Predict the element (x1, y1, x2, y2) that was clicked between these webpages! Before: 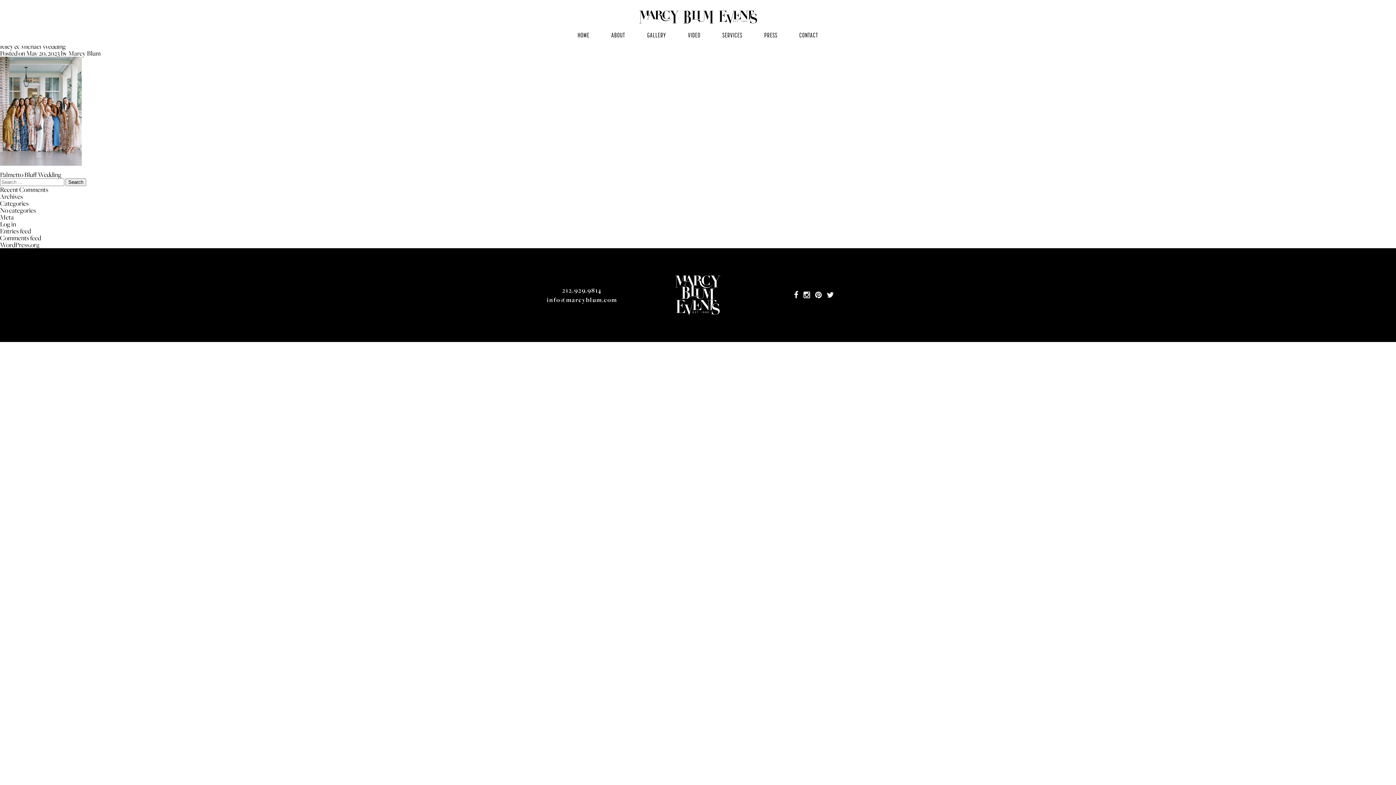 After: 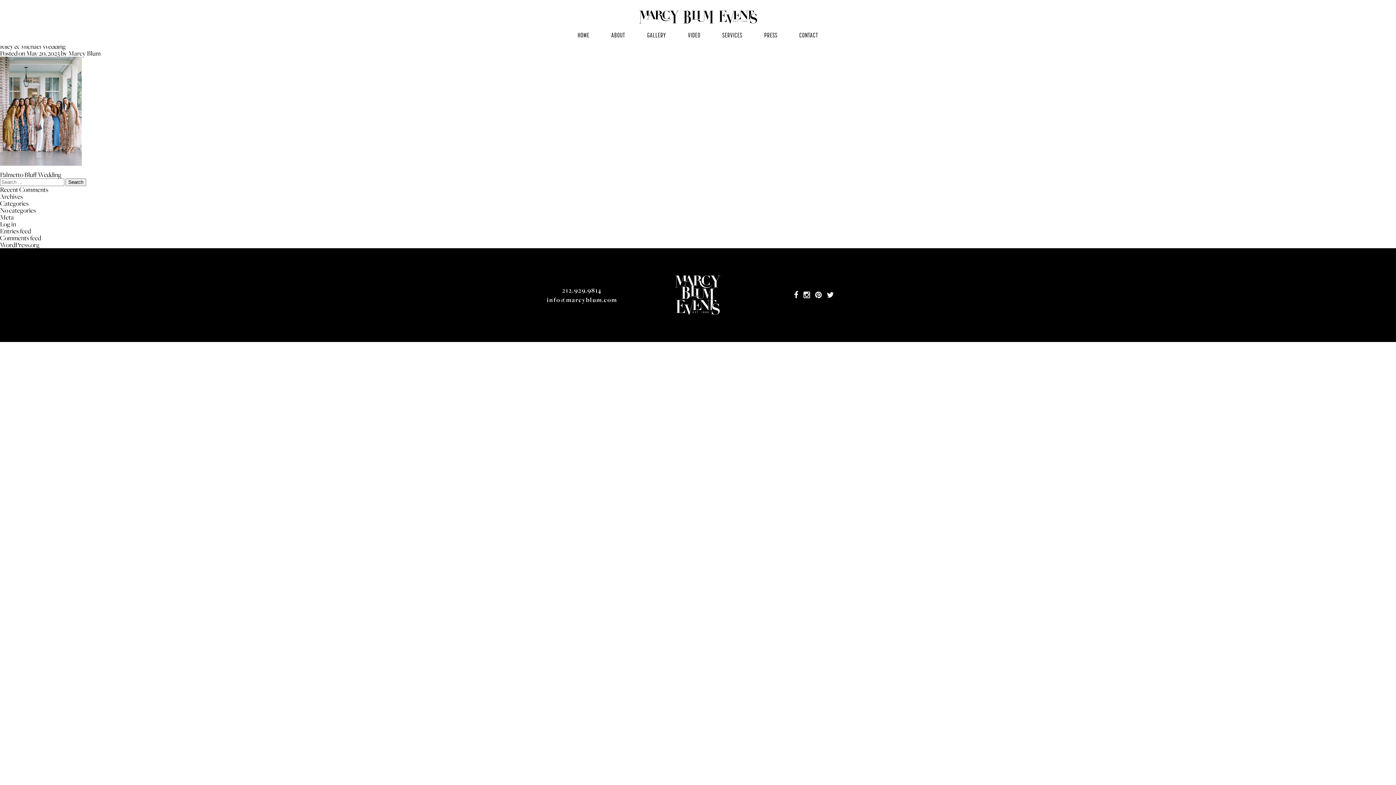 Action: bbox: (815, 290, 821, 300) label: pinterest